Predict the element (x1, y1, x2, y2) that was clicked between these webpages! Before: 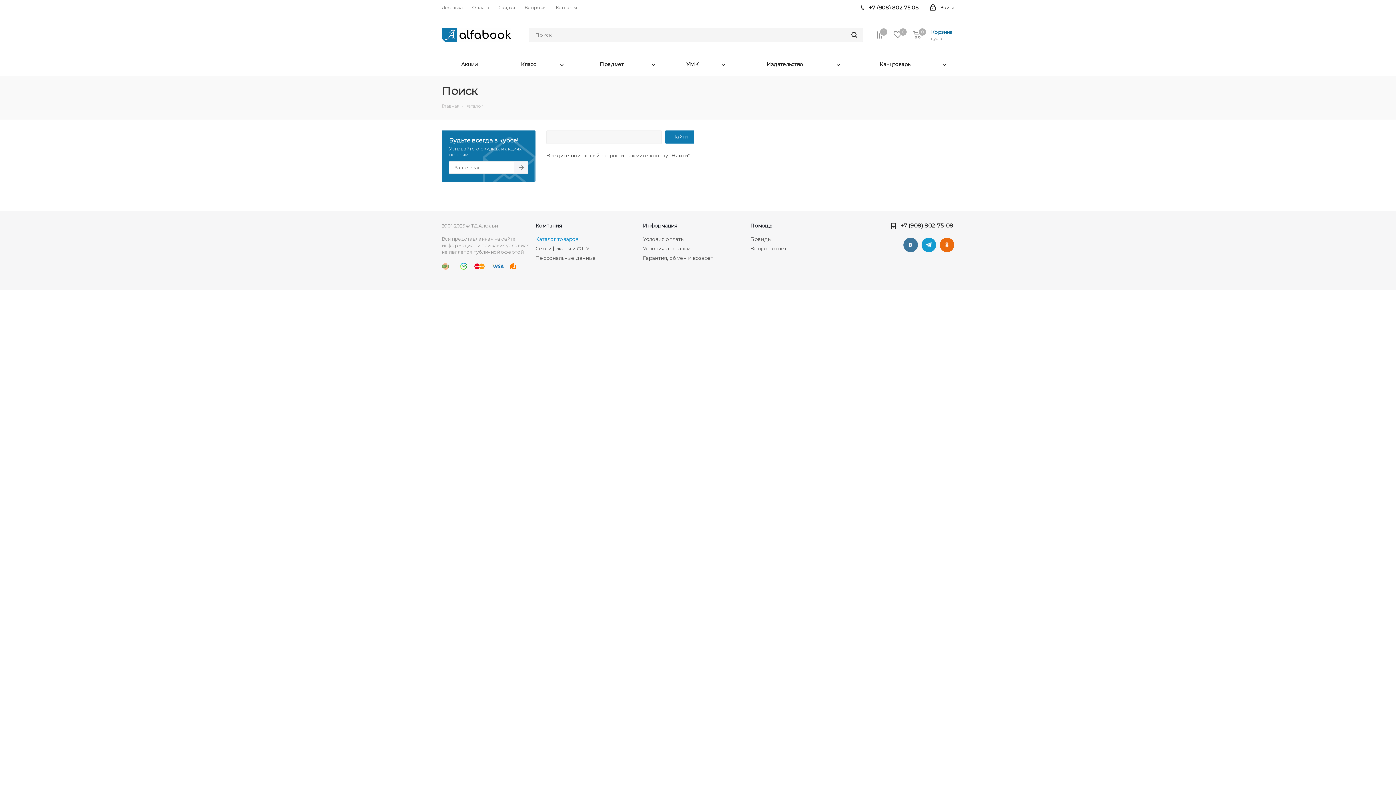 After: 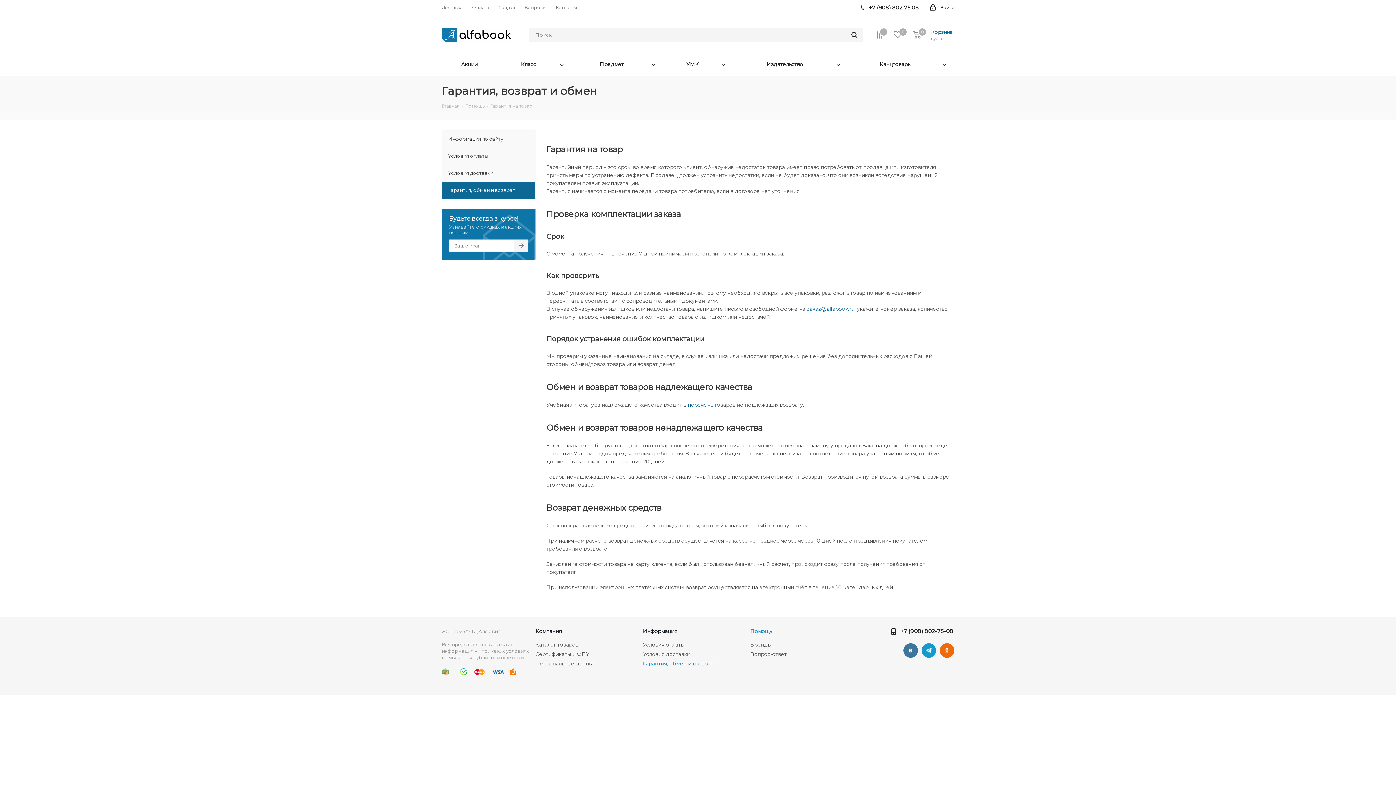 Action: label: Гарантия, обмен и возврат bbox: (643, 255, 713, 261)